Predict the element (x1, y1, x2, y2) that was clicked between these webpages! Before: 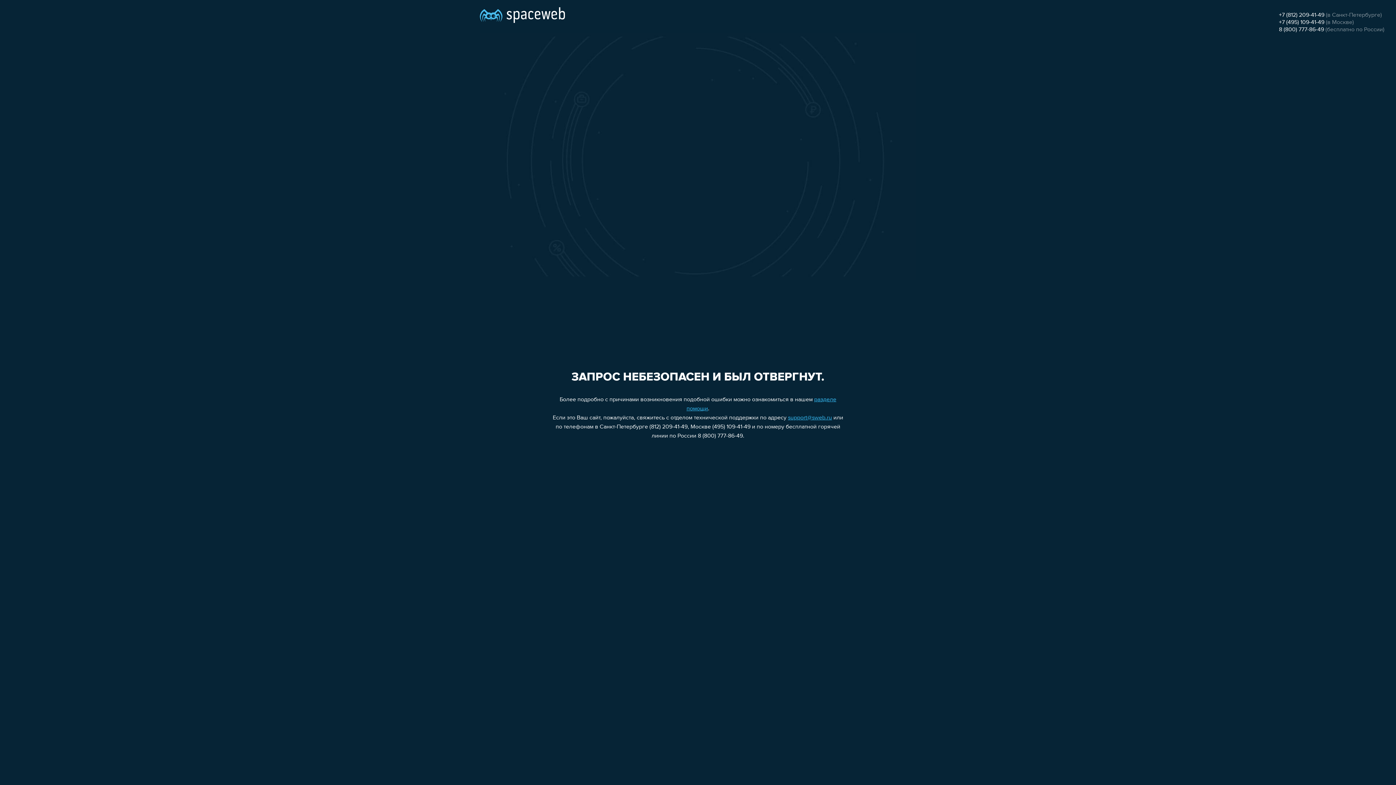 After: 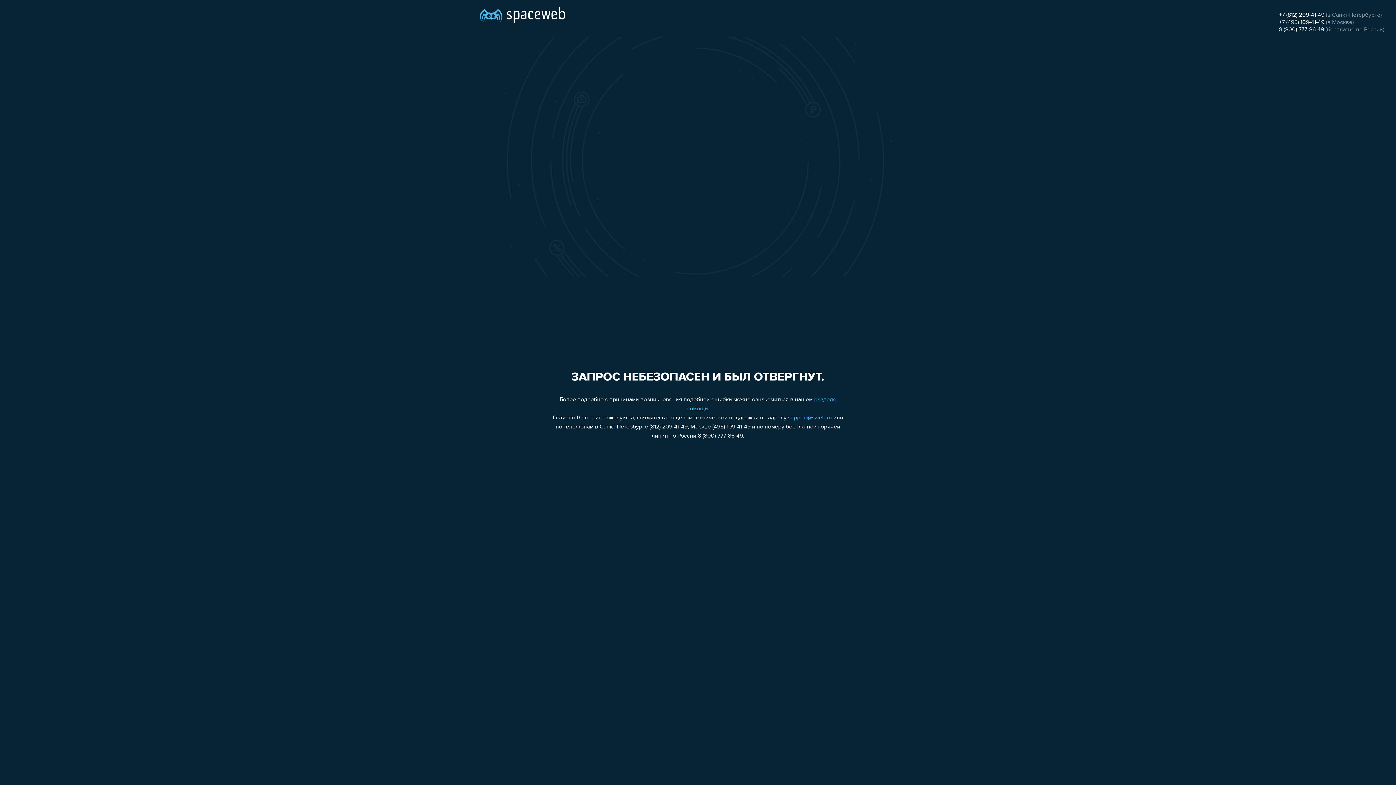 Action: bbox: (1279, 19, 1324, 25) label: +7 (495) 109-41-49